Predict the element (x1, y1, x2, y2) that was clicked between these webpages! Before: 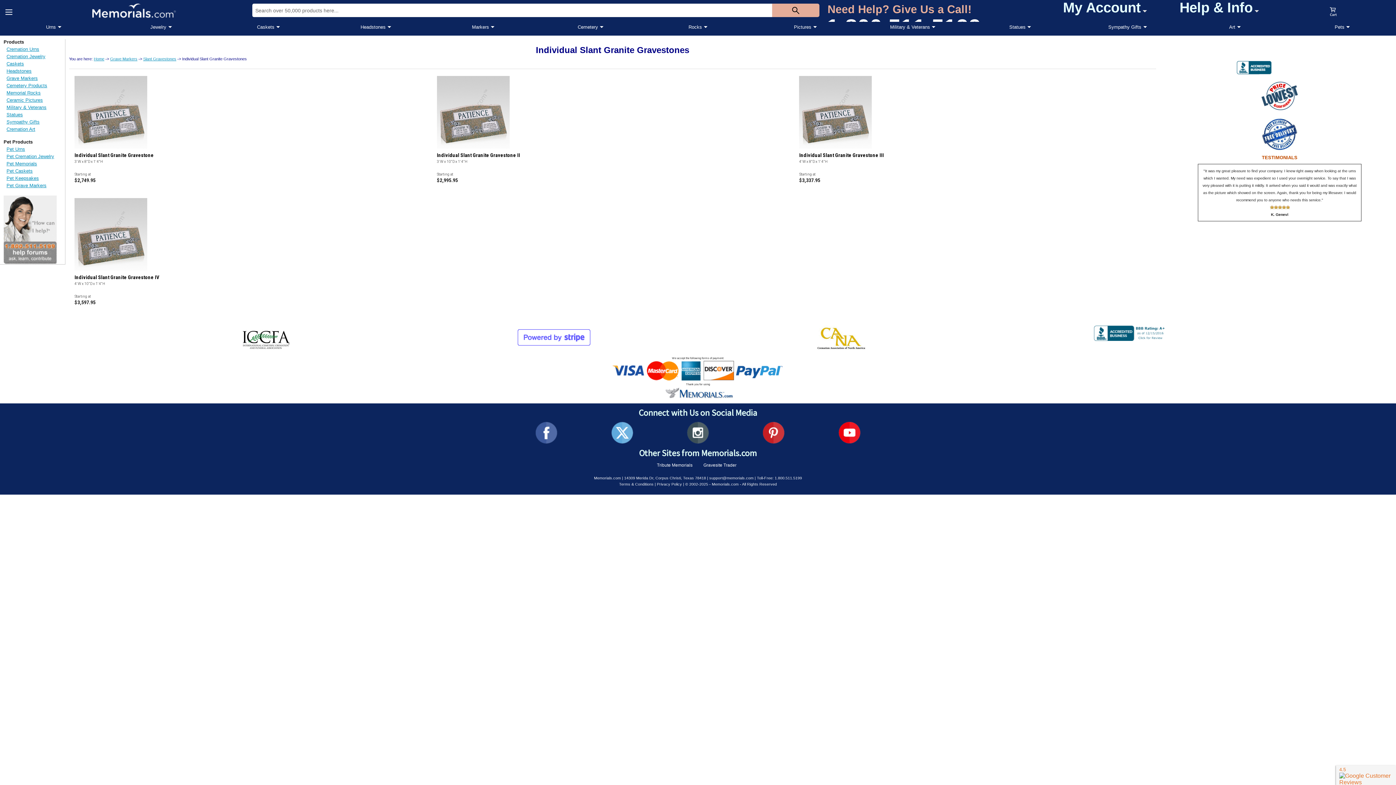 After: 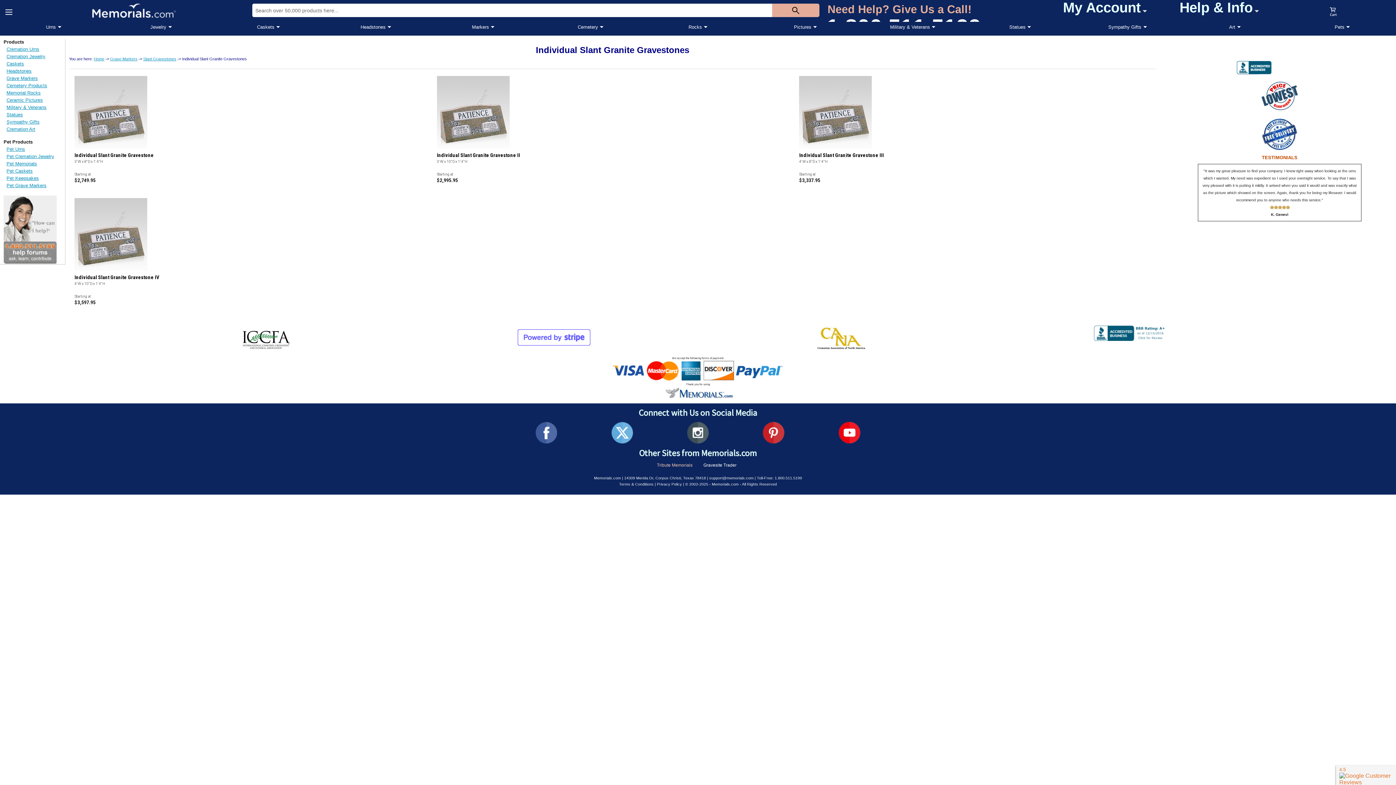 Action: bbox: (657, 463, 692, 468) label: Tribute Memorials